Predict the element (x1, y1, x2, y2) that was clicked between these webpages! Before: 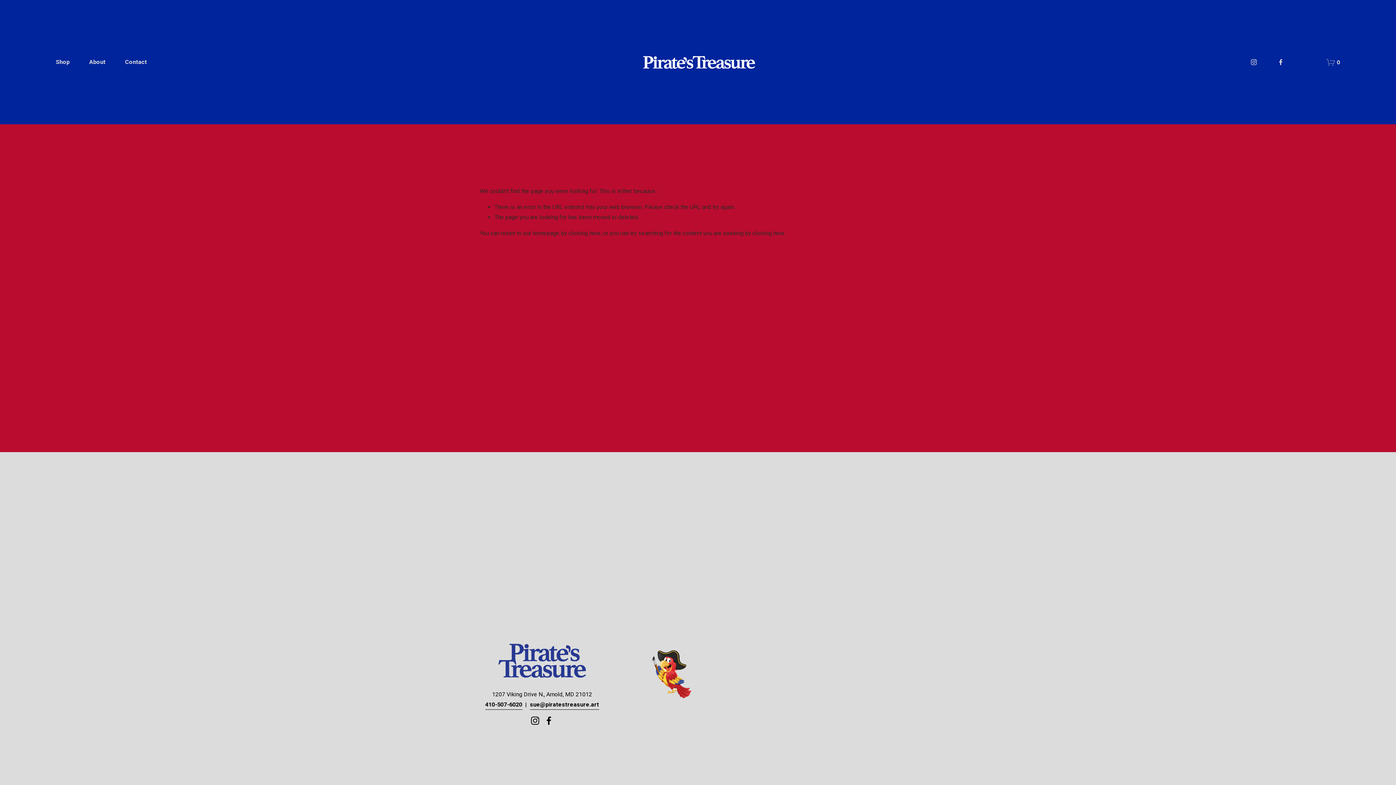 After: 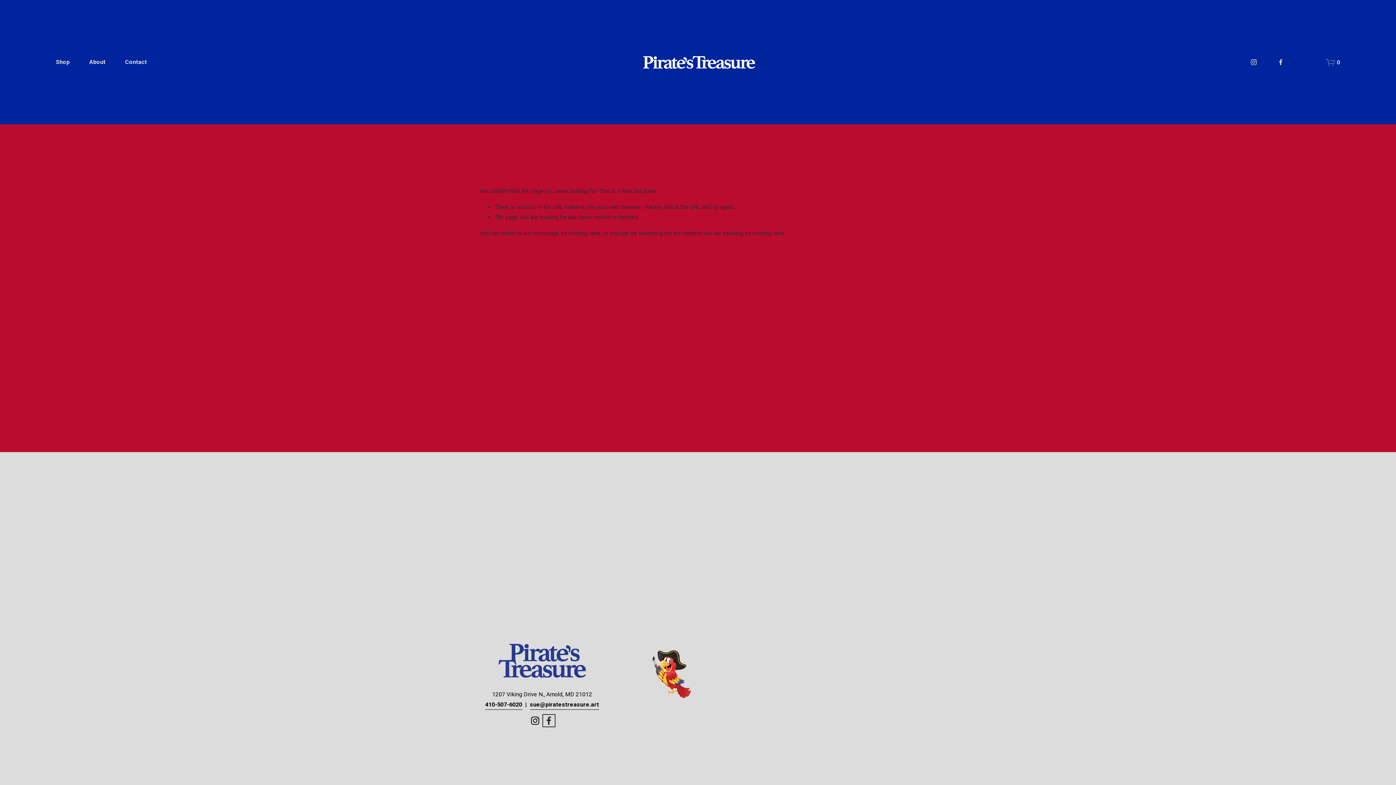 Action: label: Facebook bbox: (544, 716, 553, 725)